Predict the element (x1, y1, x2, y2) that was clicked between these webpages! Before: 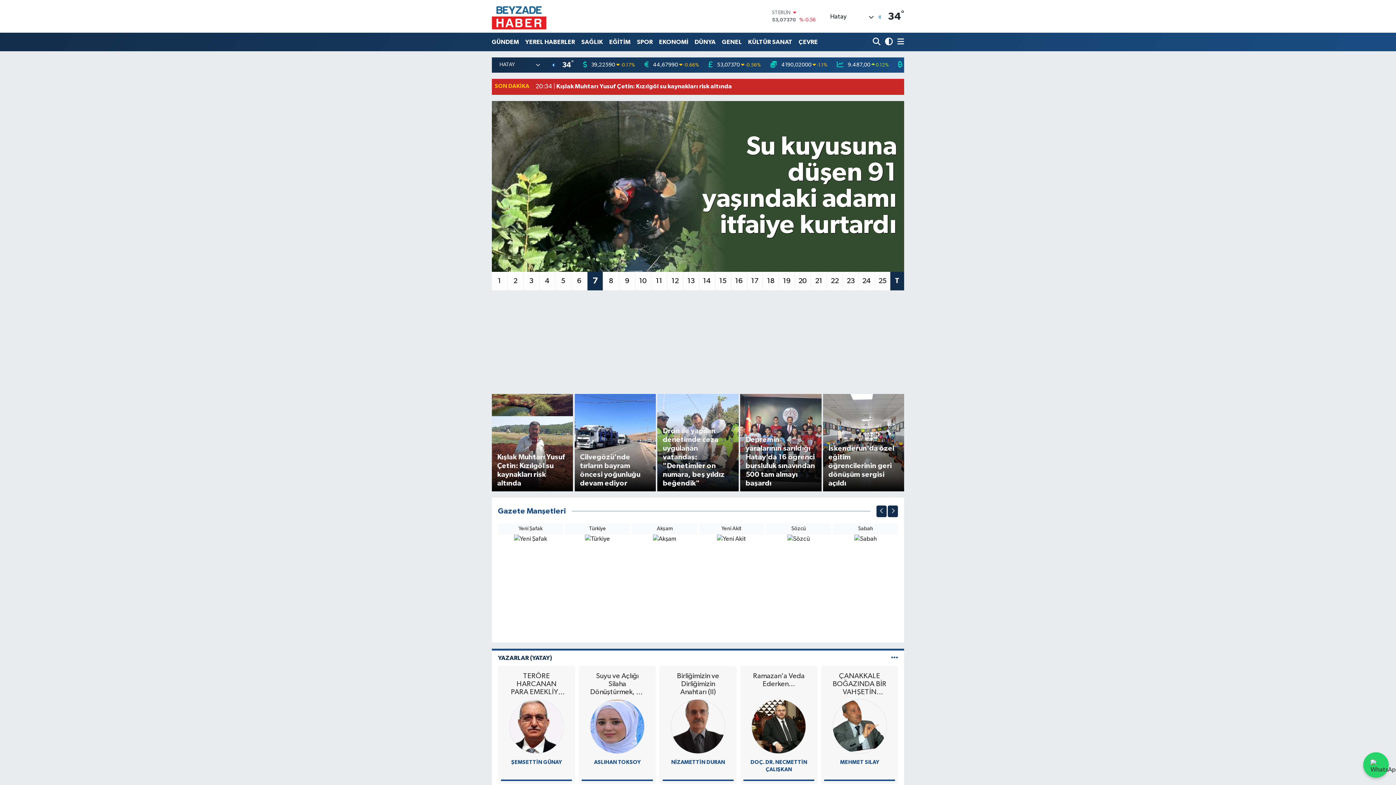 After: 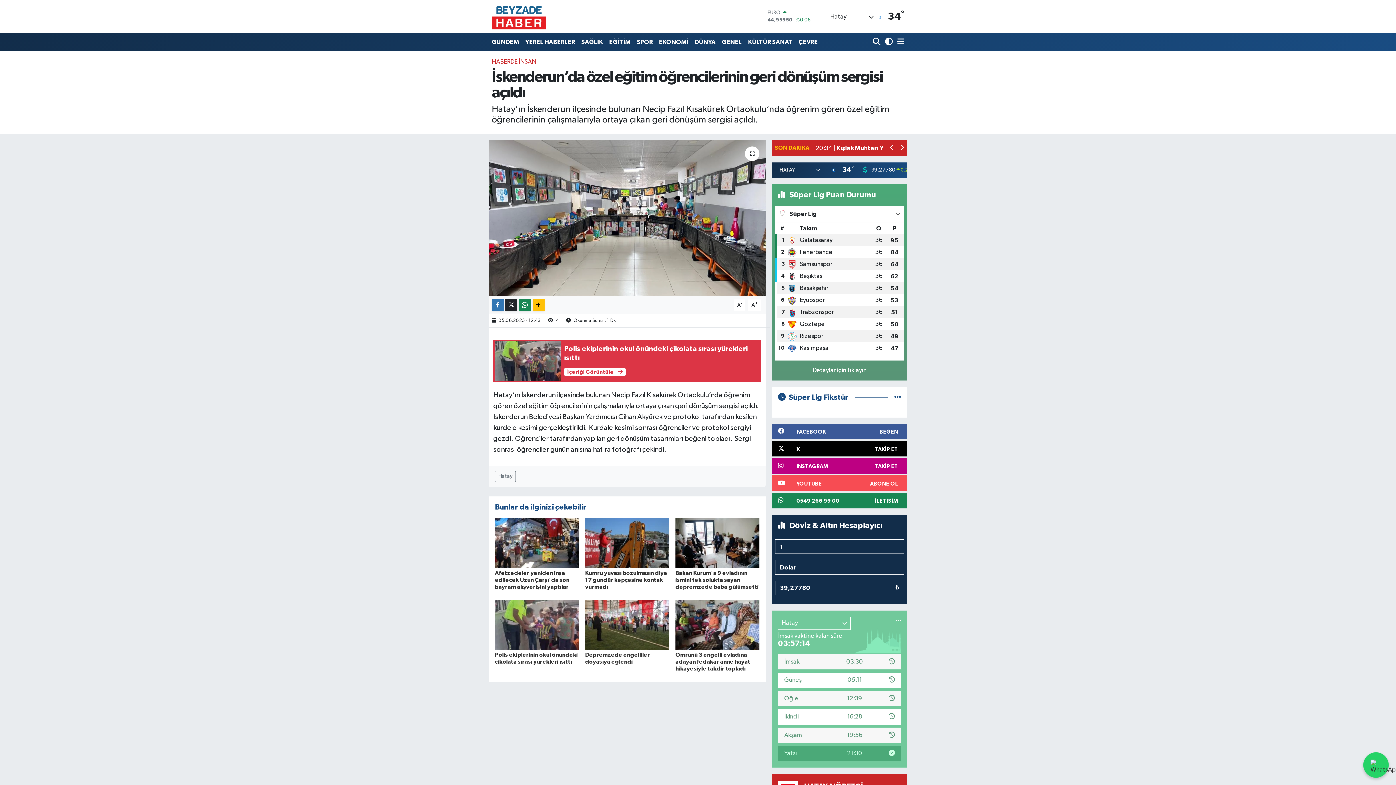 Action: bbox: (823, 296, 904, 491) label: İskenderun’da özel eğitim öğrencilerinin geri dönüşüm sergisi açıldı